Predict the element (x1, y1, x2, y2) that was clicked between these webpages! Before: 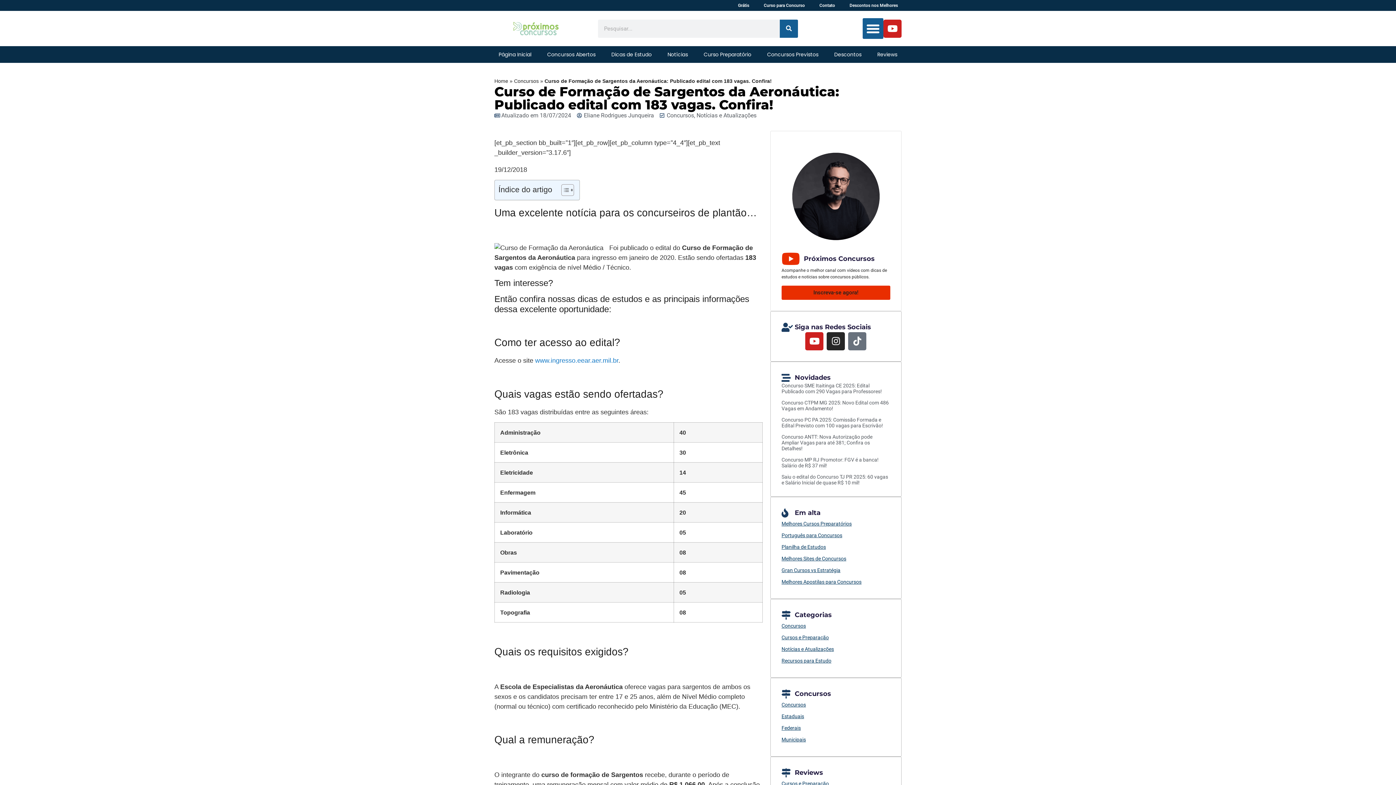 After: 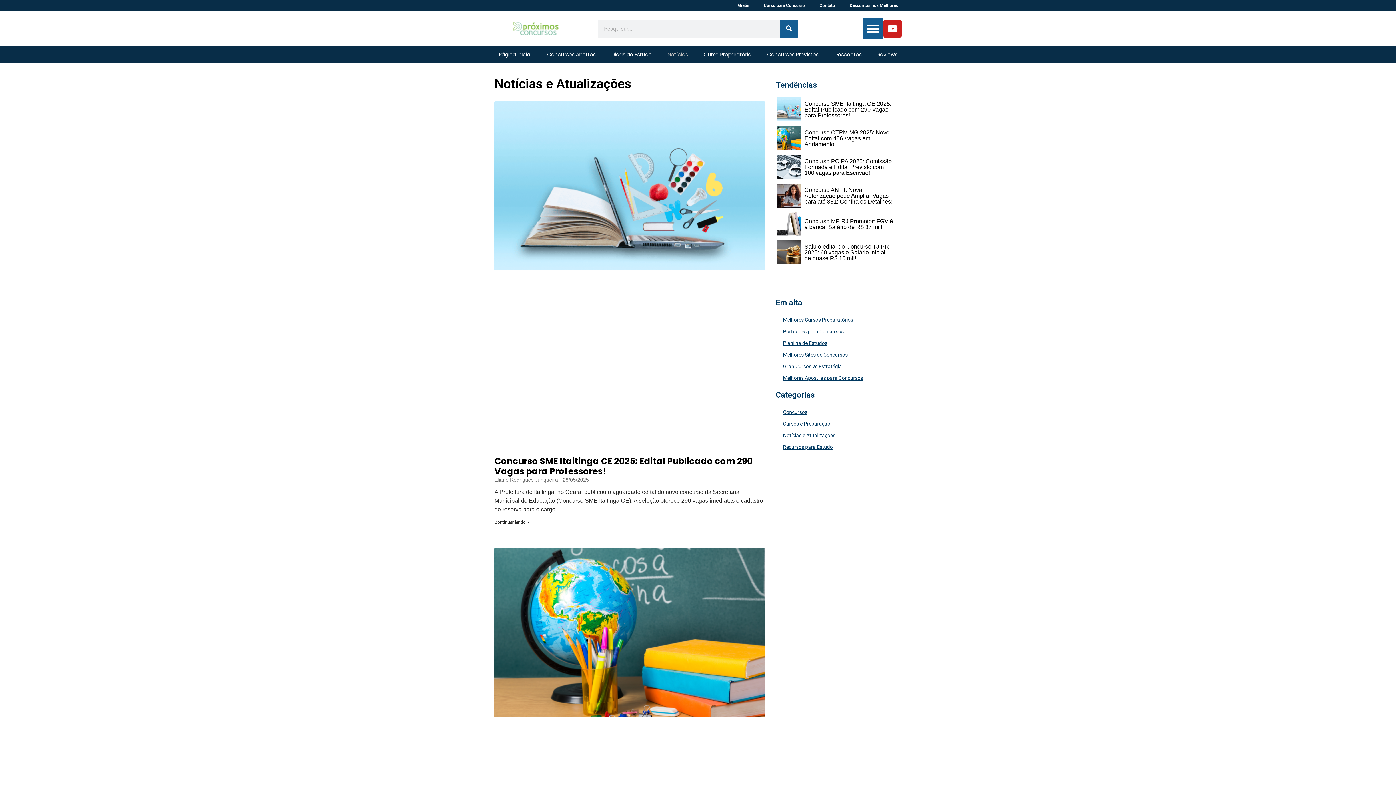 Action: bbox: (696, 112, 756, 118) label: Notícias e Atualizações